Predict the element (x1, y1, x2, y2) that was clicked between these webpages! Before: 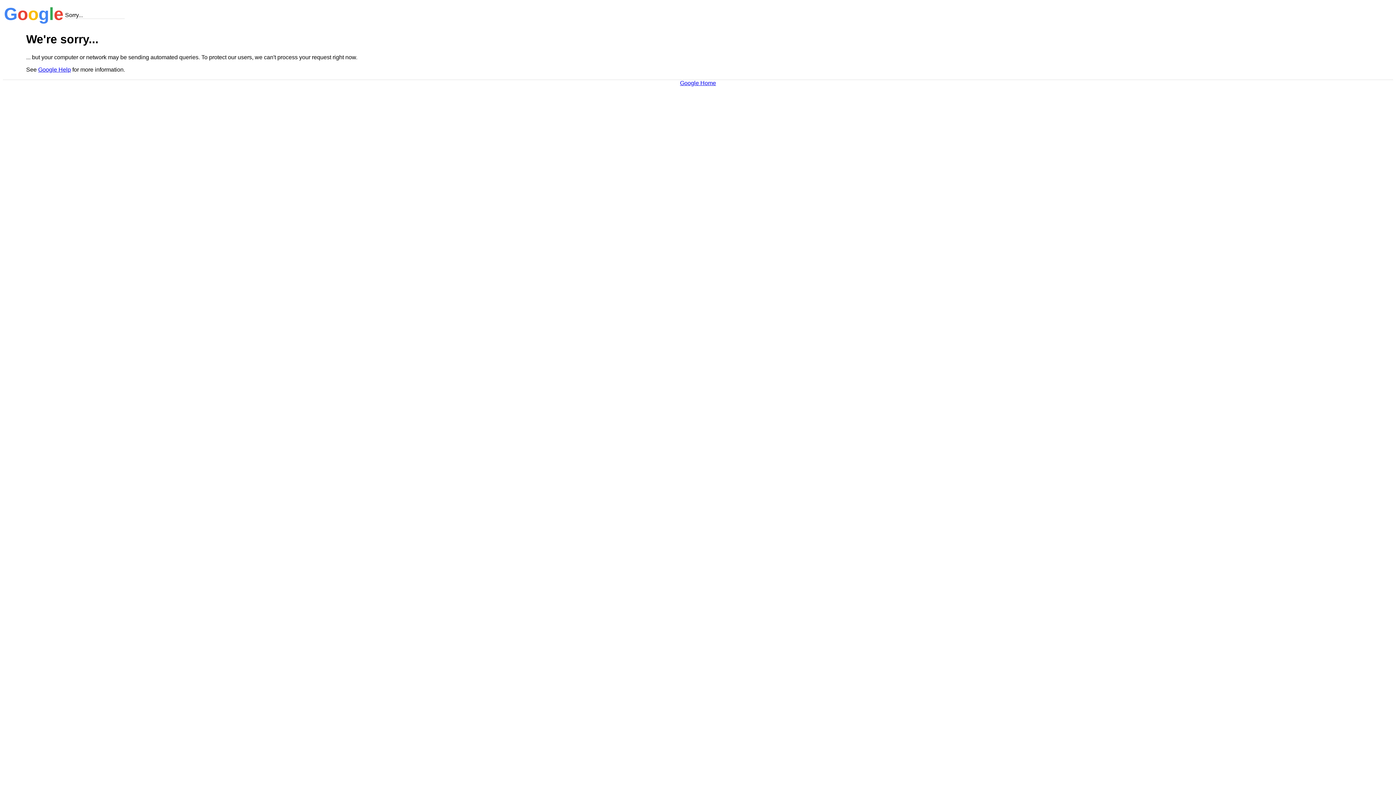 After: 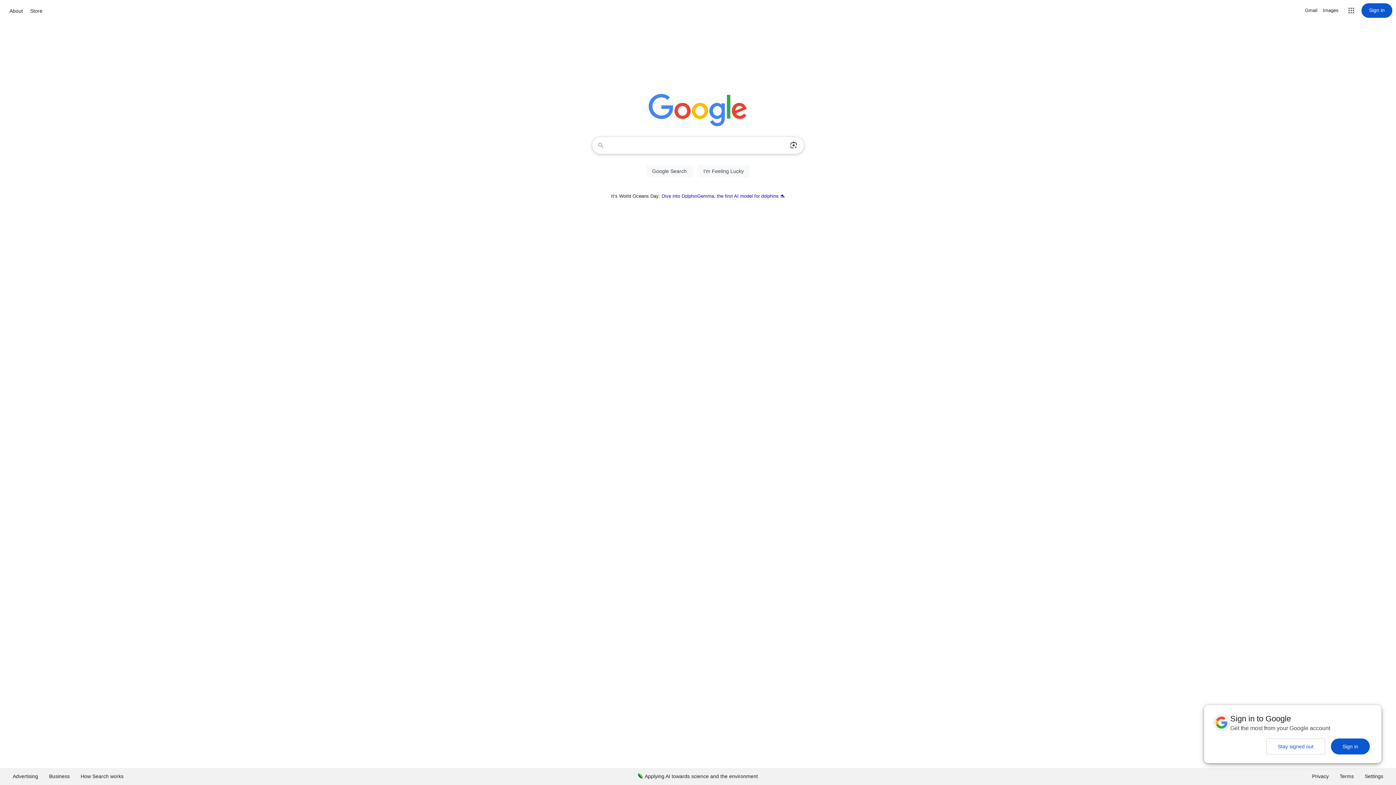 Action: label: Google Home bbox: (680, 79, 716, 86)